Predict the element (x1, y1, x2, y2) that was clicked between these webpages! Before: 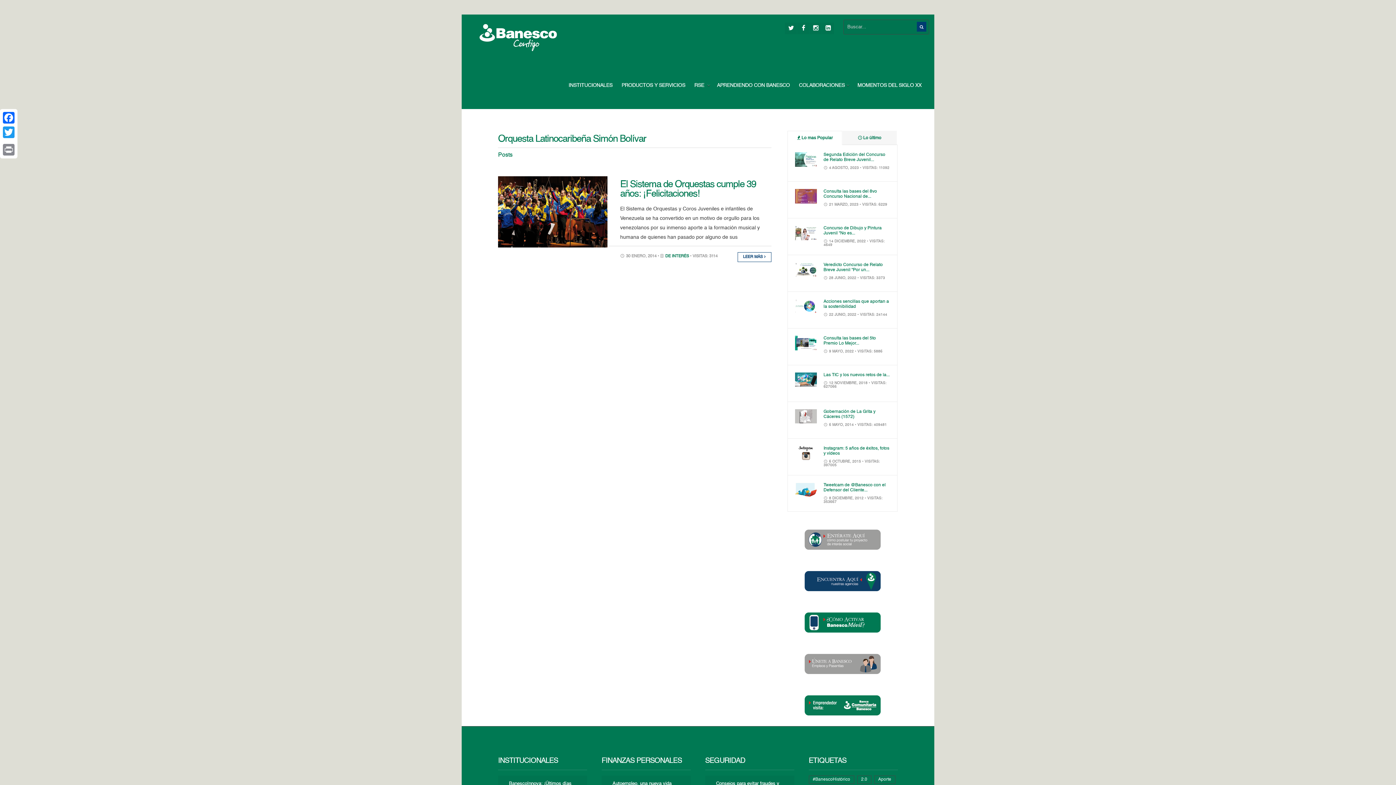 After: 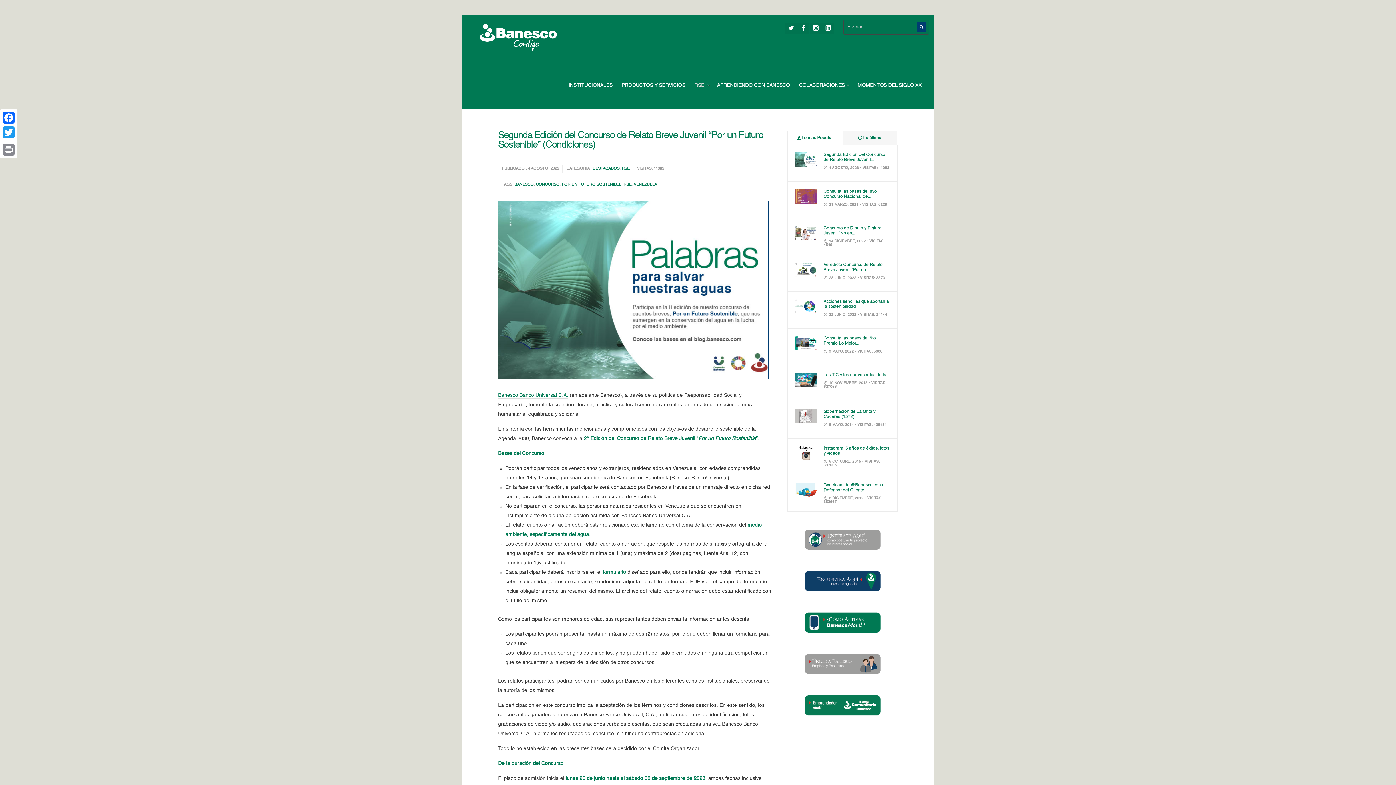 Action: label: Segunda Edición del Concurso de Relato Breve Juvenil... bbox: (823, 152, 885, 162)